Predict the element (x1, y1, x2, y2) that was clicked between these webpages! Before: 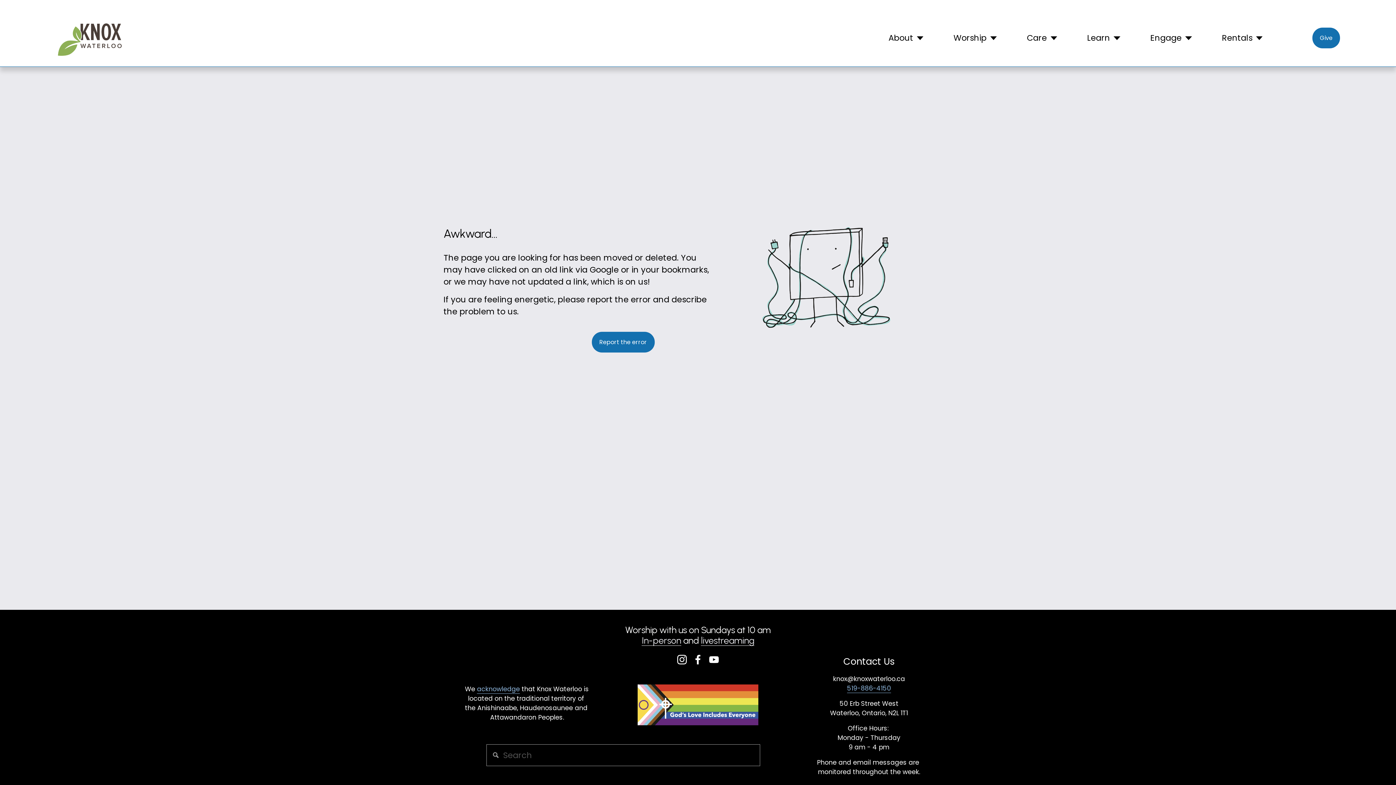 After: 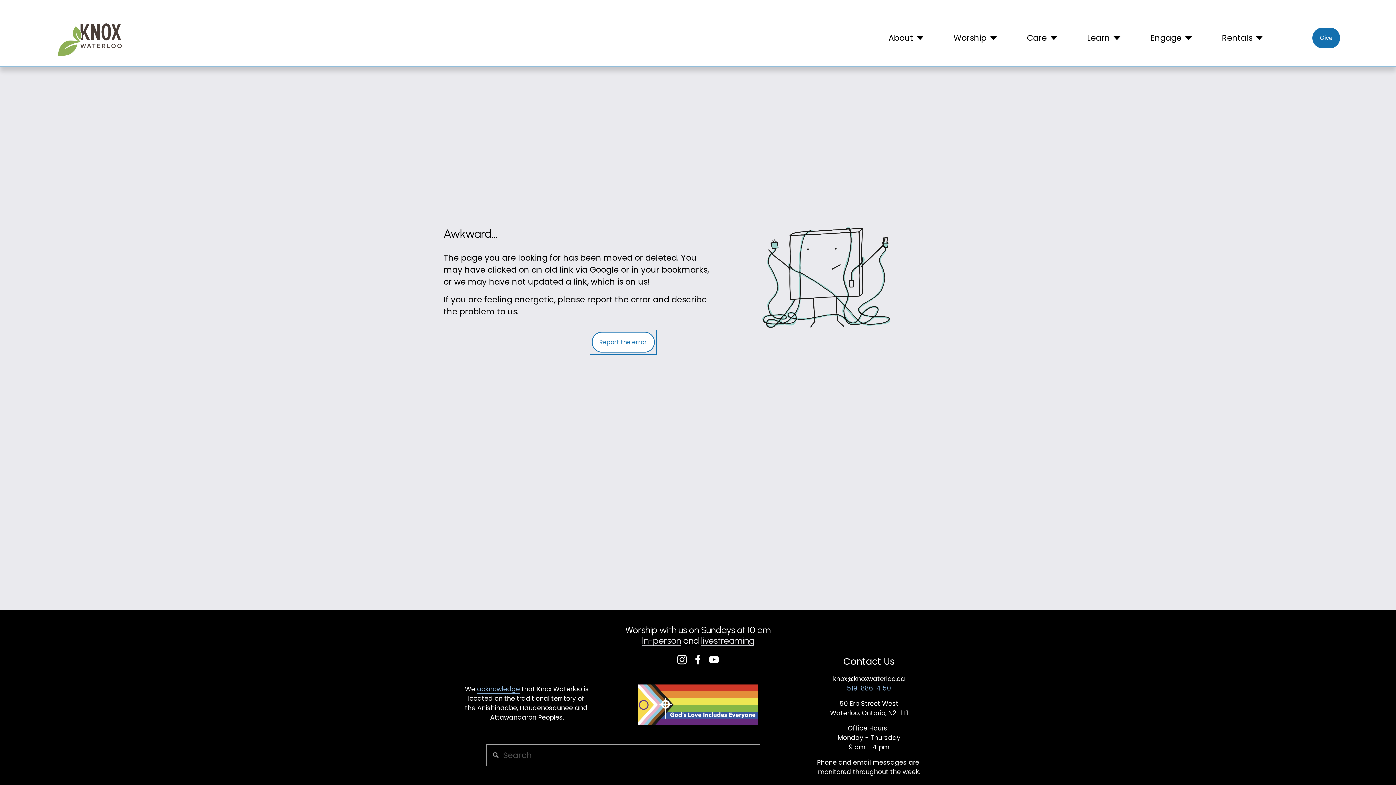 Action: bbox: (591, 331, 654, 352) label: Report the error